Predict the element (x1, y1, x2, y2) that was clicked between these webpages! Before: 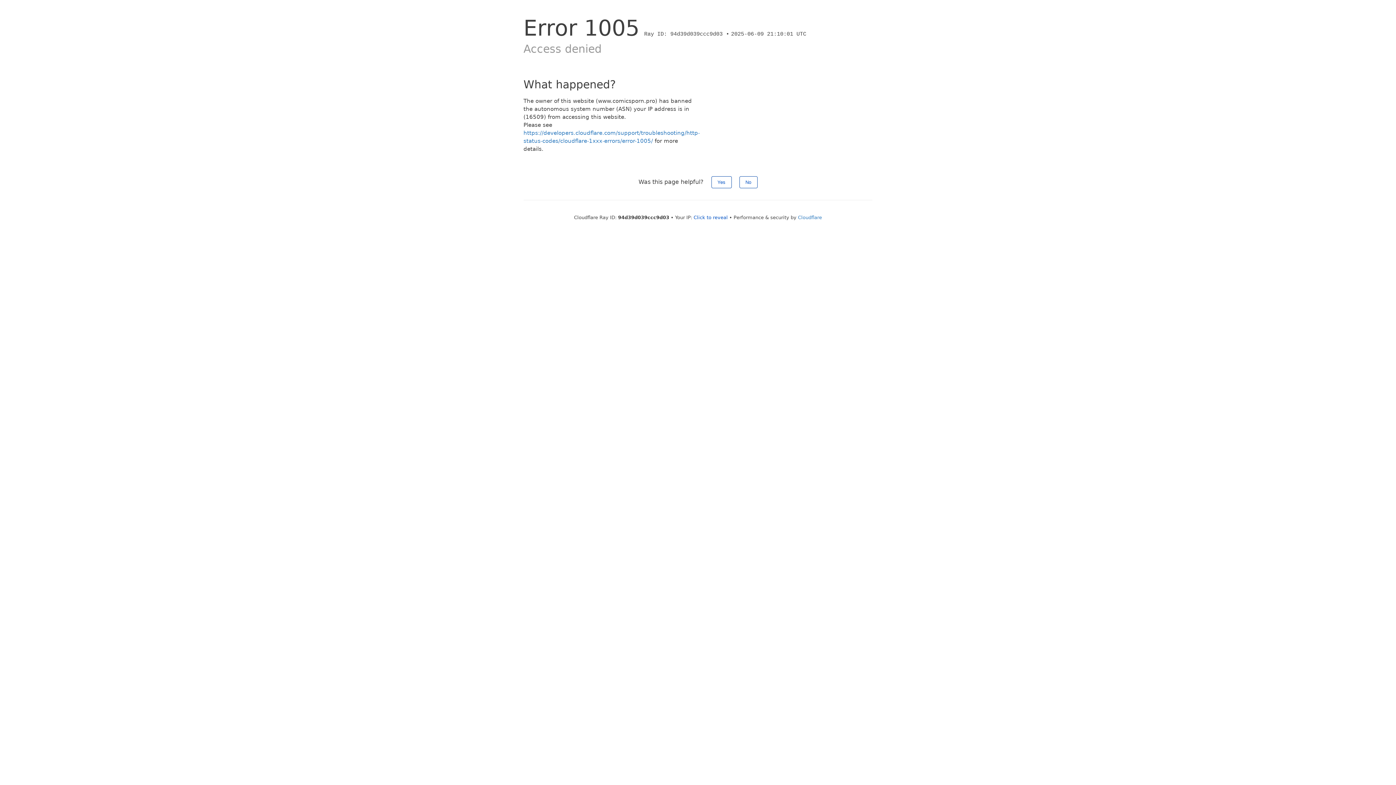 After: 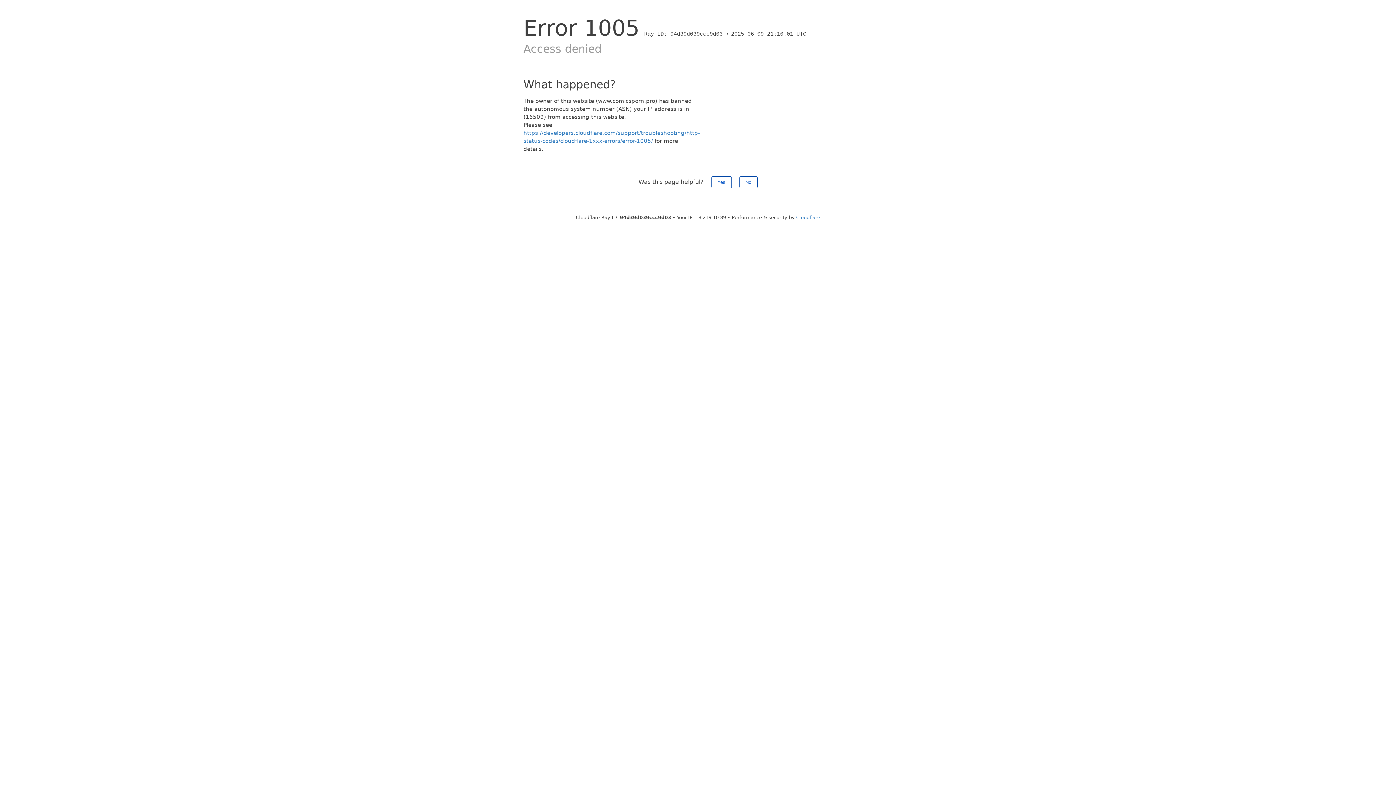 Action: bbox: (693, 214, 728, 220) label: Click to reveal